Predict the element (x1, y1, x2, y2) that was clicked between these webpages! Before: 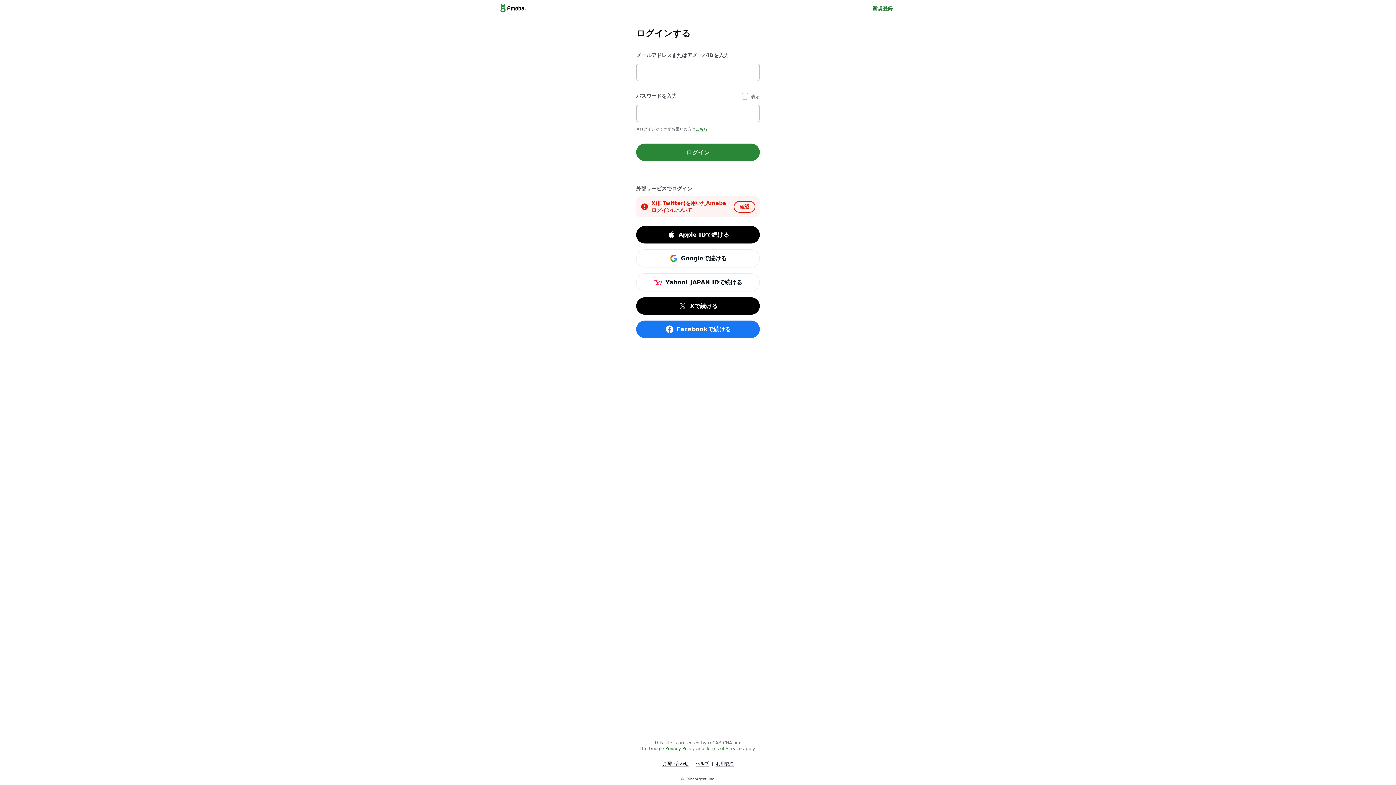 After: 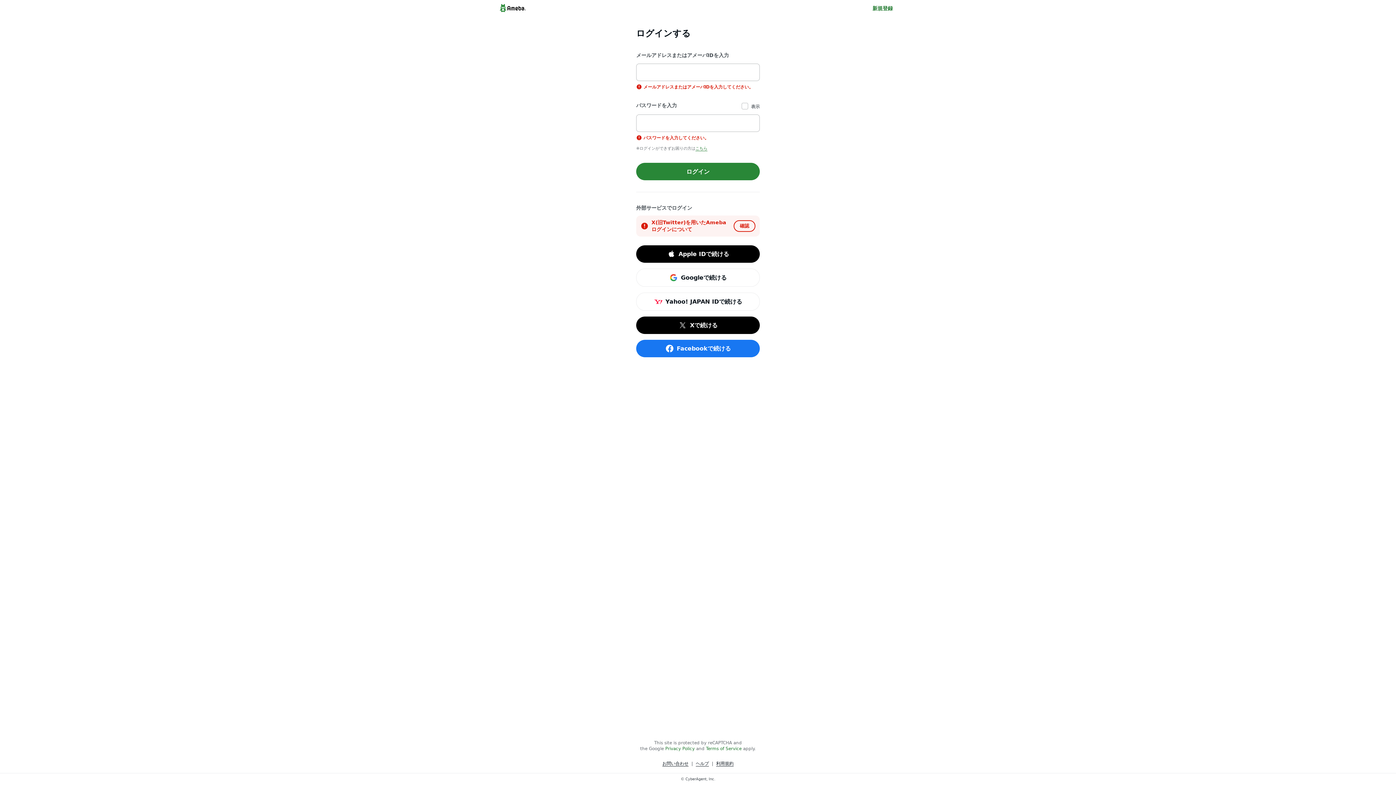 Action: label: ログイン bbox: (636, 143, 760, 161)